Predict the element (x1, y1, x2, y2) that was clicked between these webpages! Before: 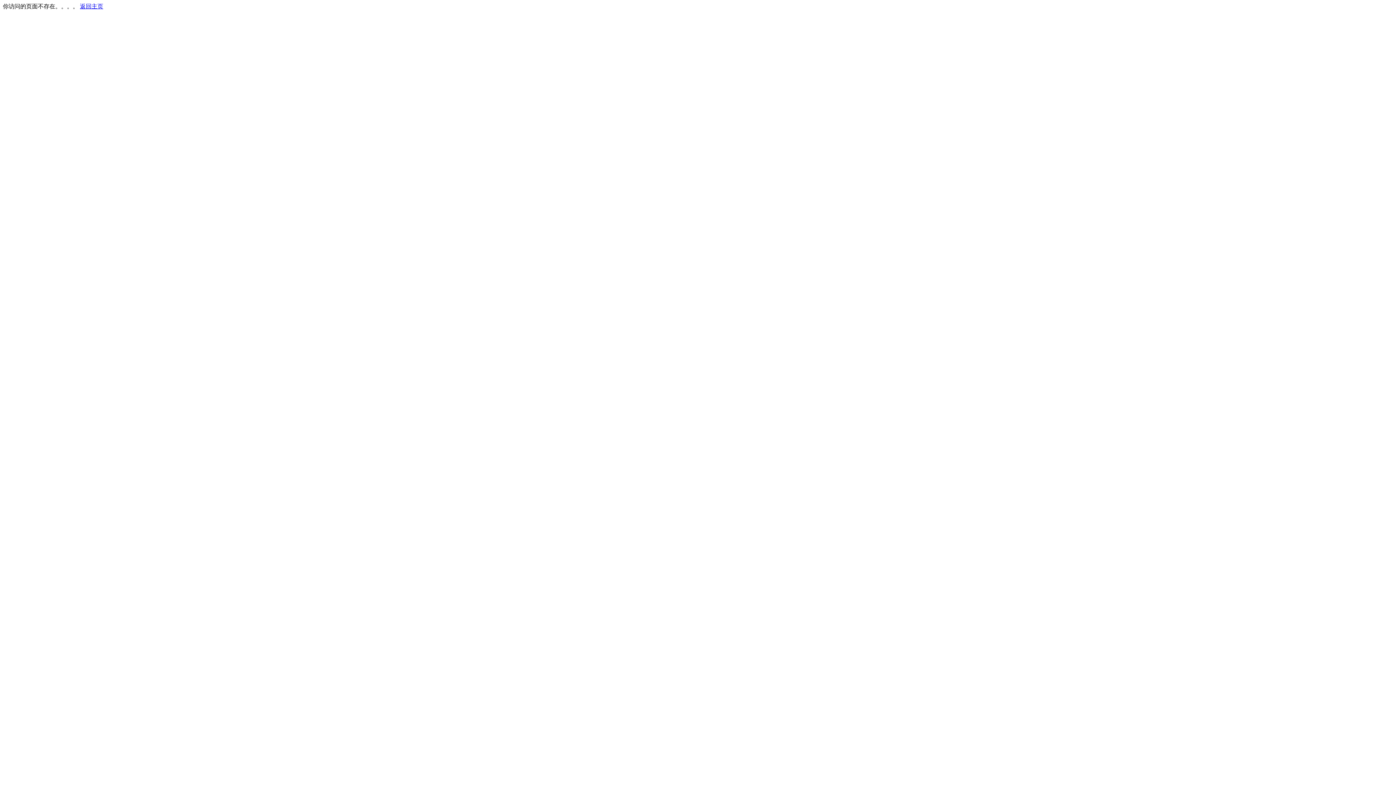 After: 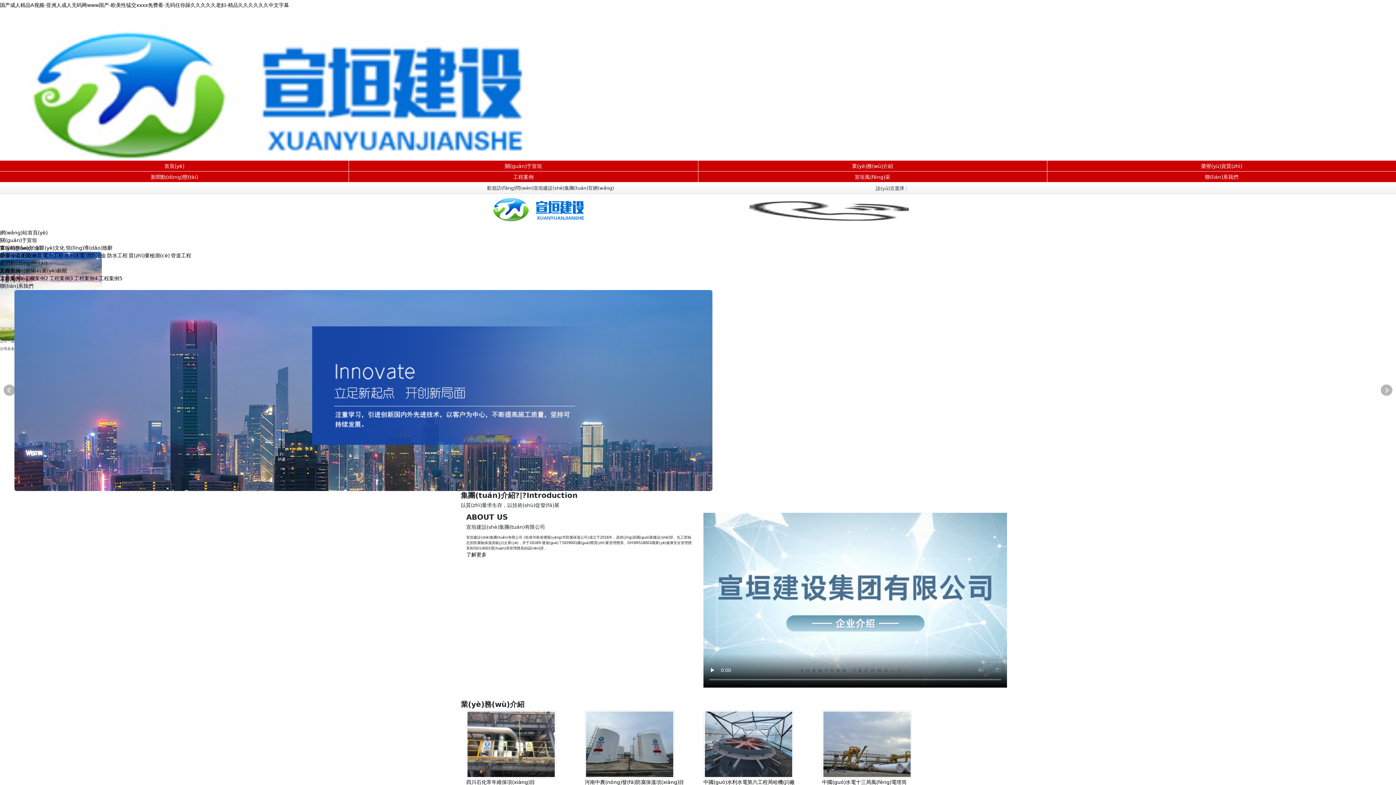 Action: bbox: (80, 3, 103, 9) label: 返回主页